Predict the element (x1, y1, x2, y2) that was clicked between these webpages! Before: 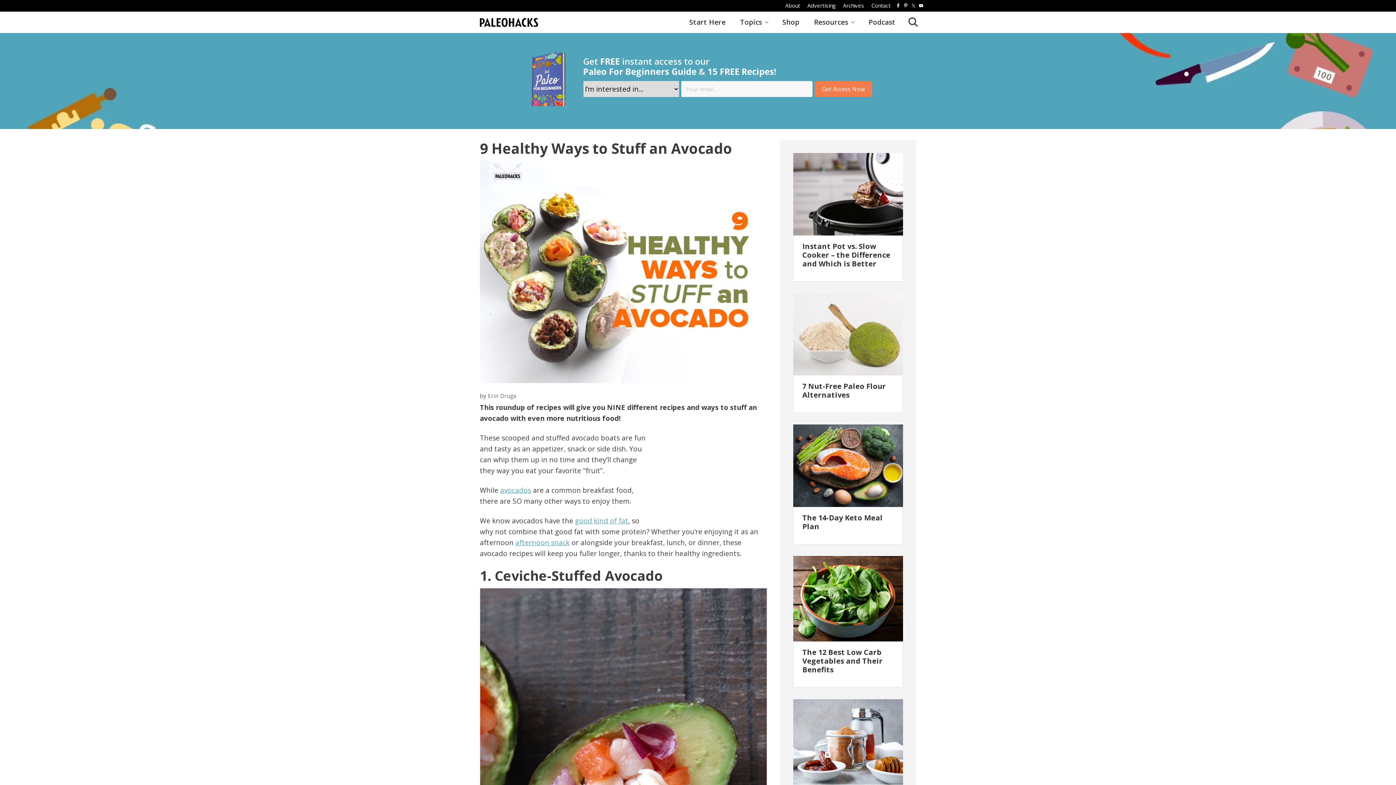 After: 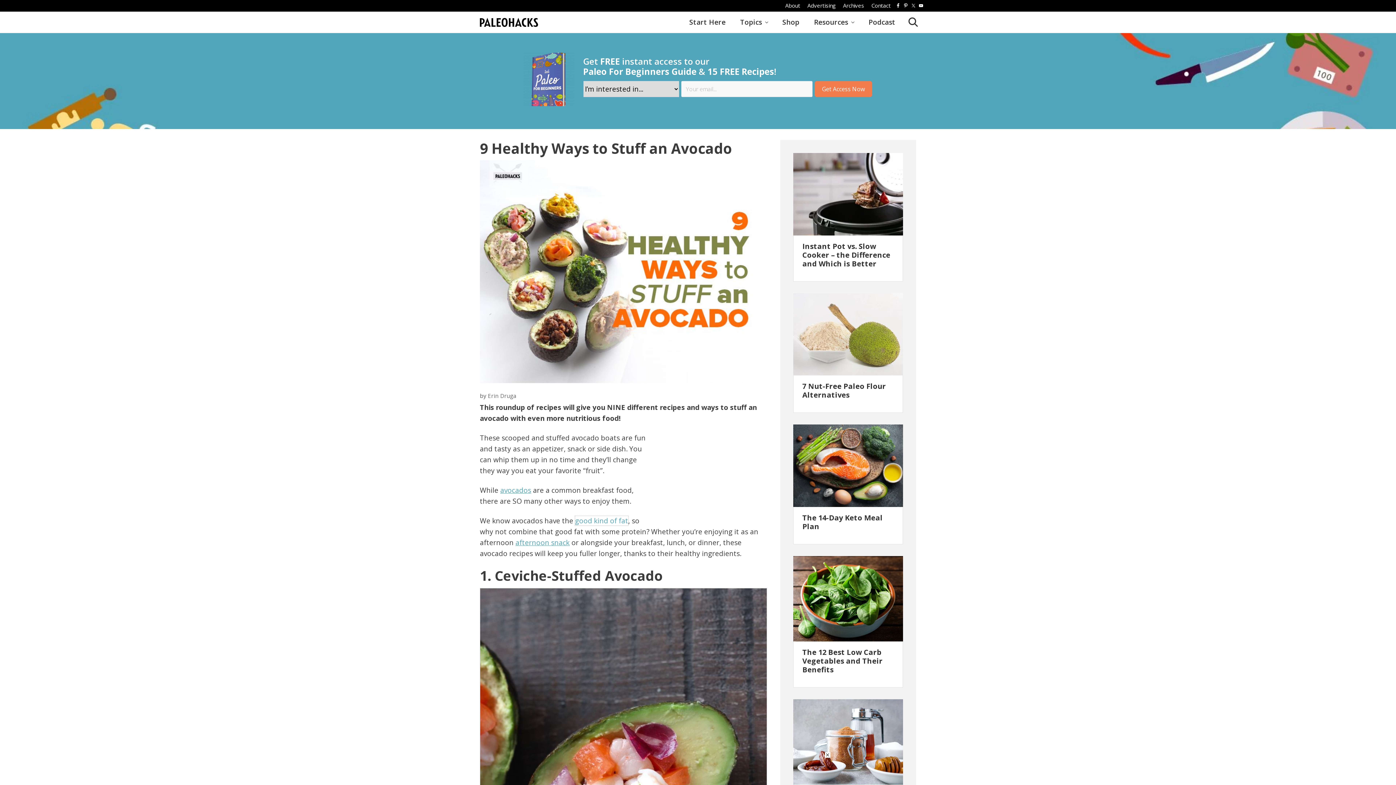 Action: label: good kind of fat bbox: (575, 516, 628, 525)